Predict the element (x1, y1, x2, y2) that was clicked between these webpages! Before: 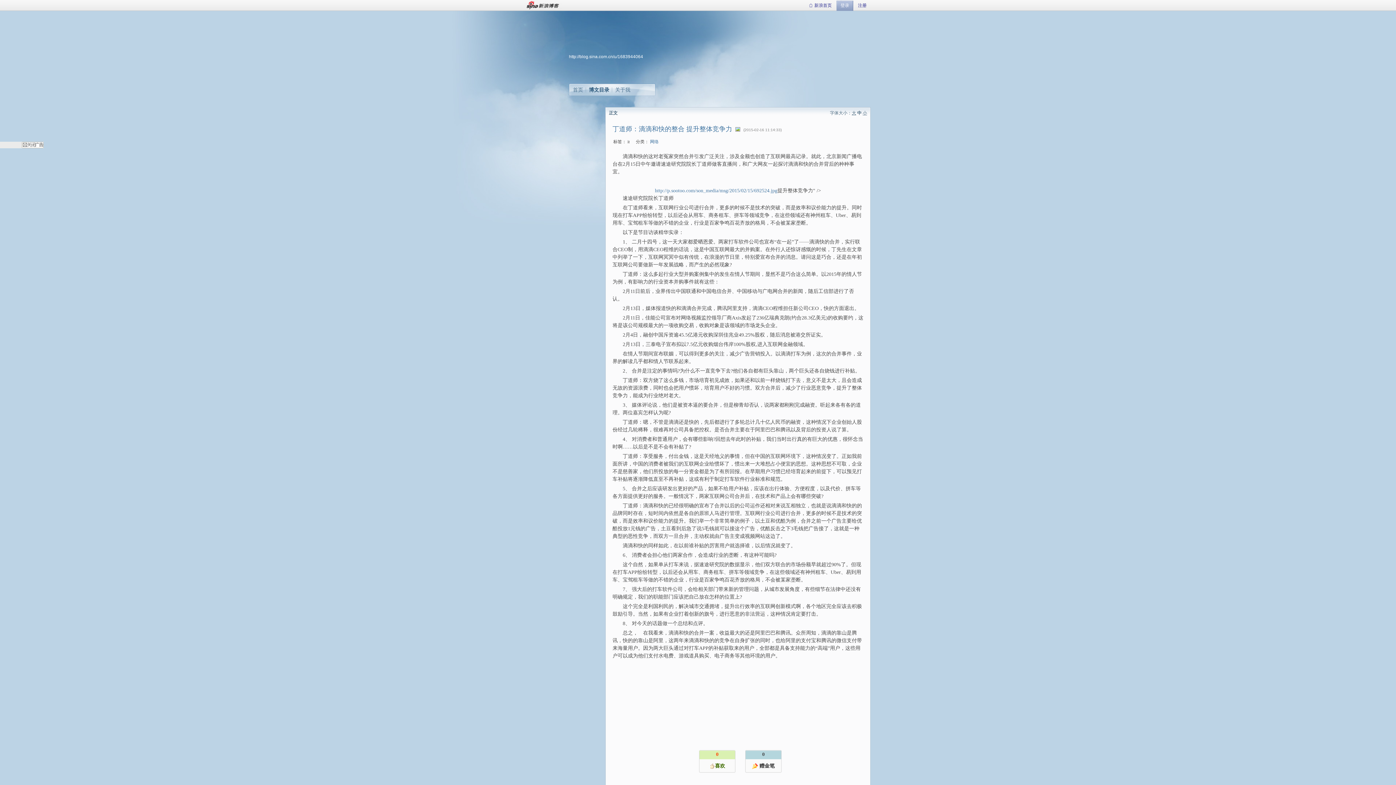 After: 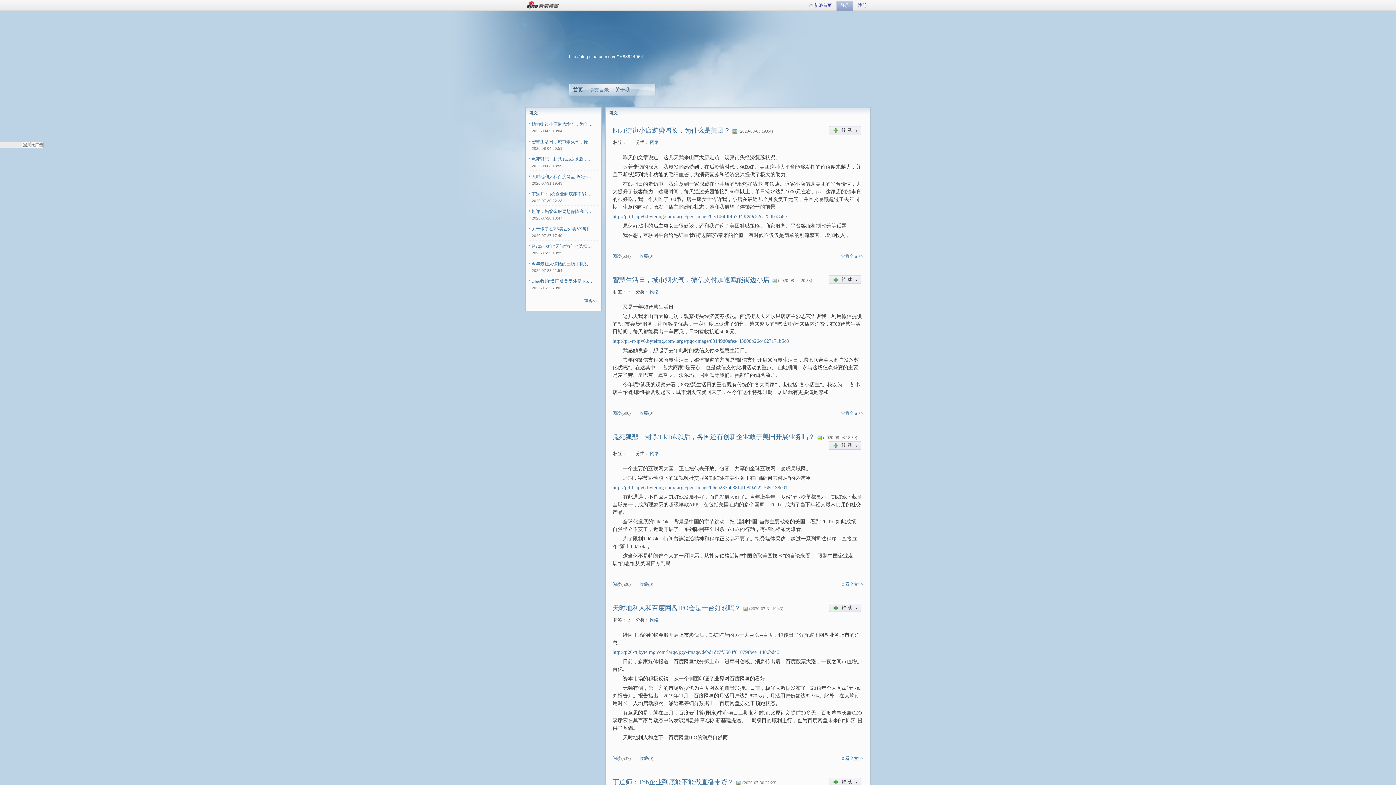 Action: bbox: (569, 54, 643, 59) label: http://blog.sina.com.cn/u/1683944064